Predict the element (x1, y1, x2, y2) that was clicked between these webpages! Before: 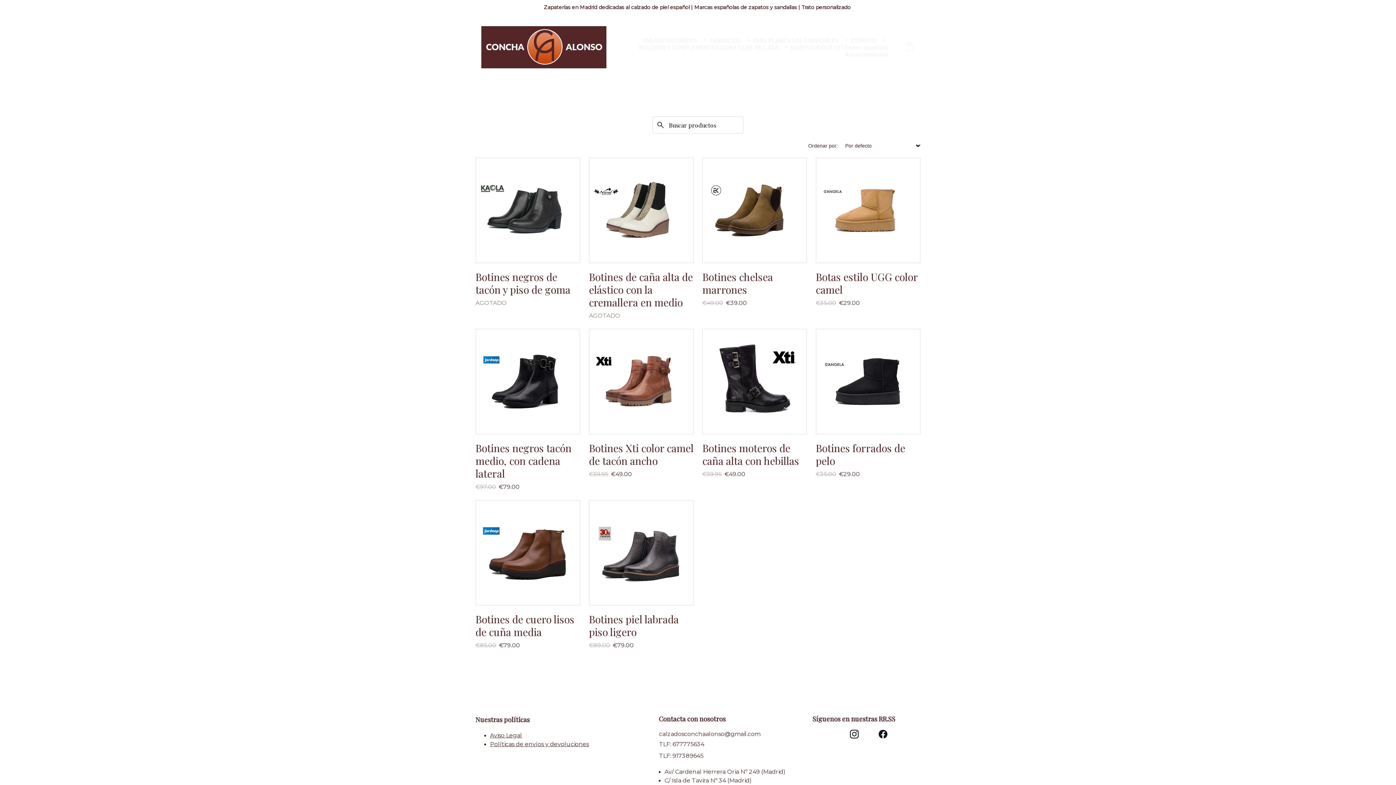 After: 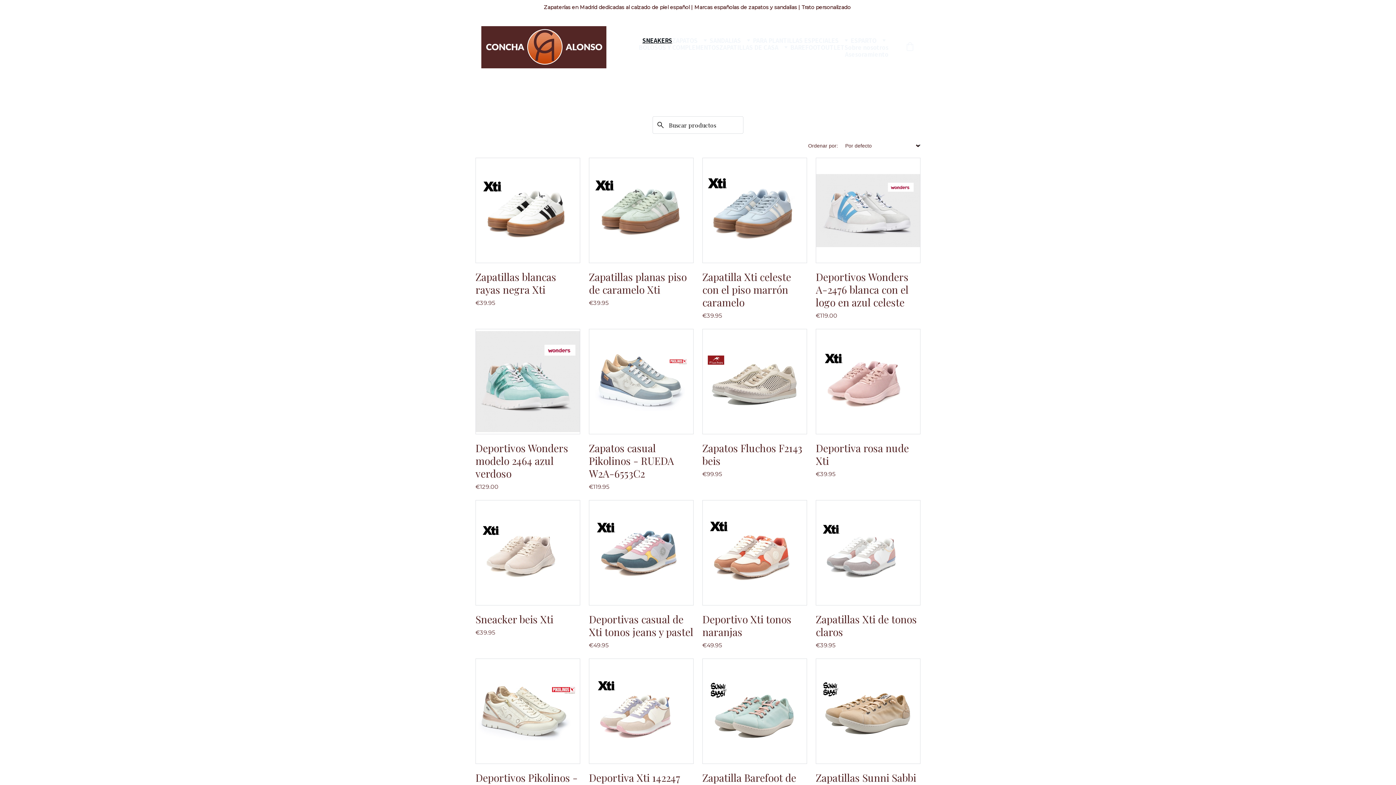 Action: label: SNEAKERS bbox: (642, 36, 672, 43)